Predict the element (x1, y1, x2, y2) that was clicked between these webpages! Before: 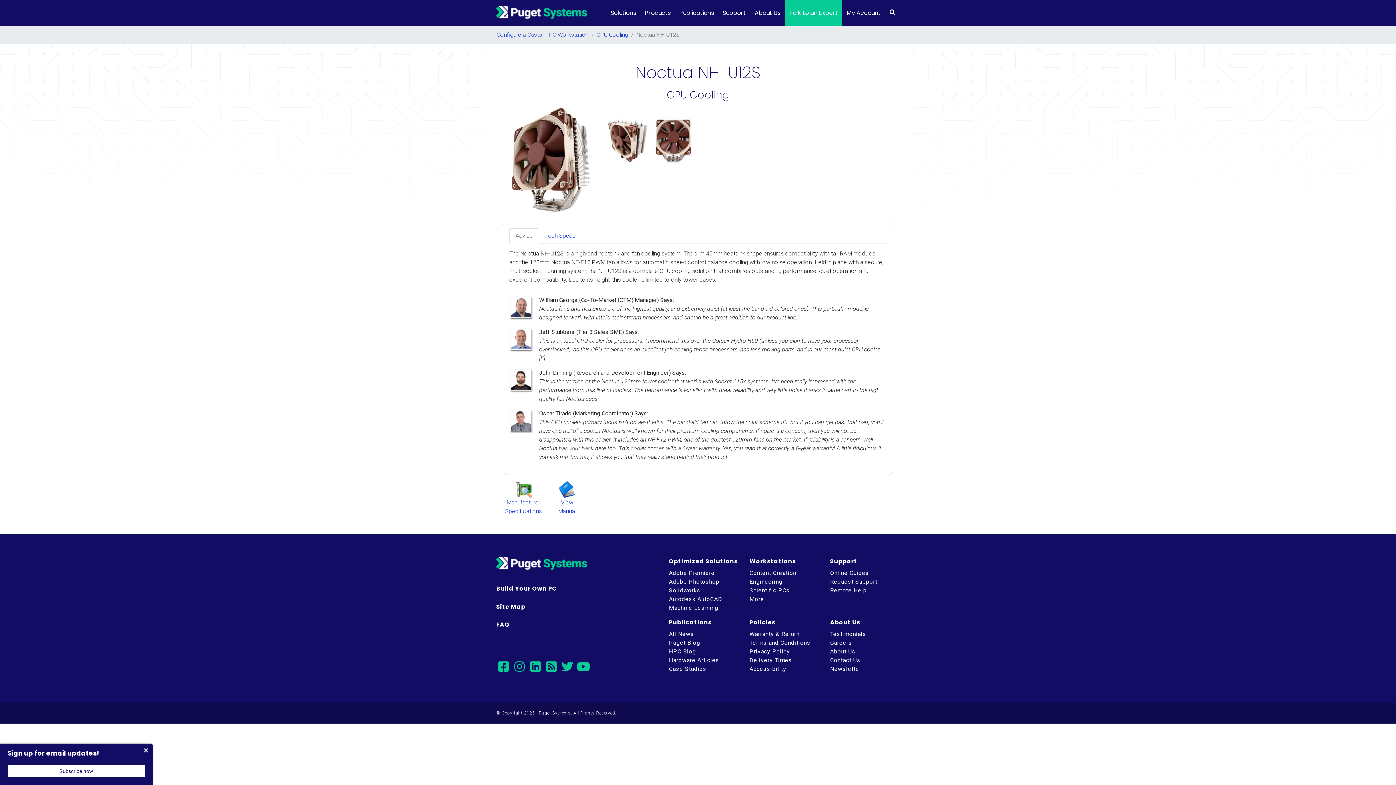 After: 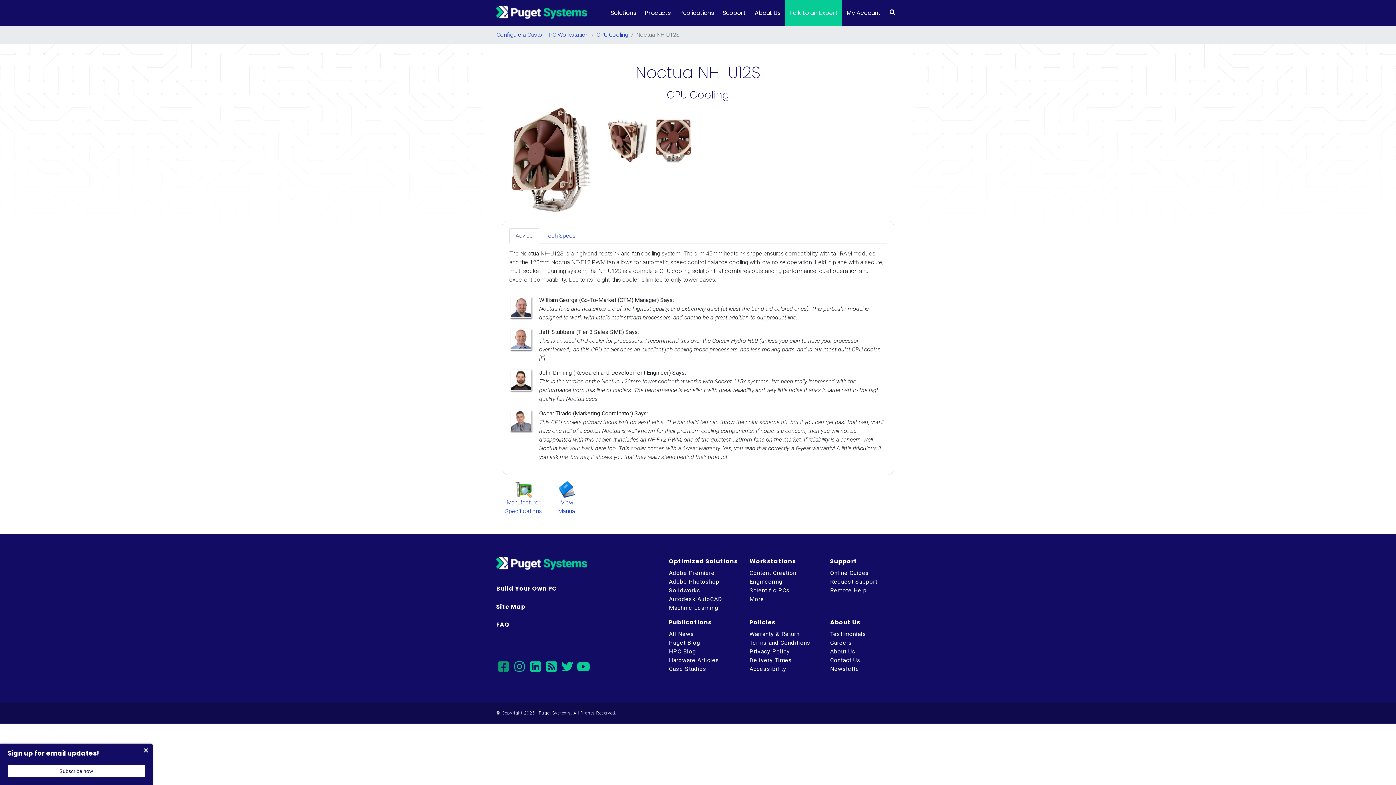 Action: label: facebook bbox: (496, 658, 510, 673)